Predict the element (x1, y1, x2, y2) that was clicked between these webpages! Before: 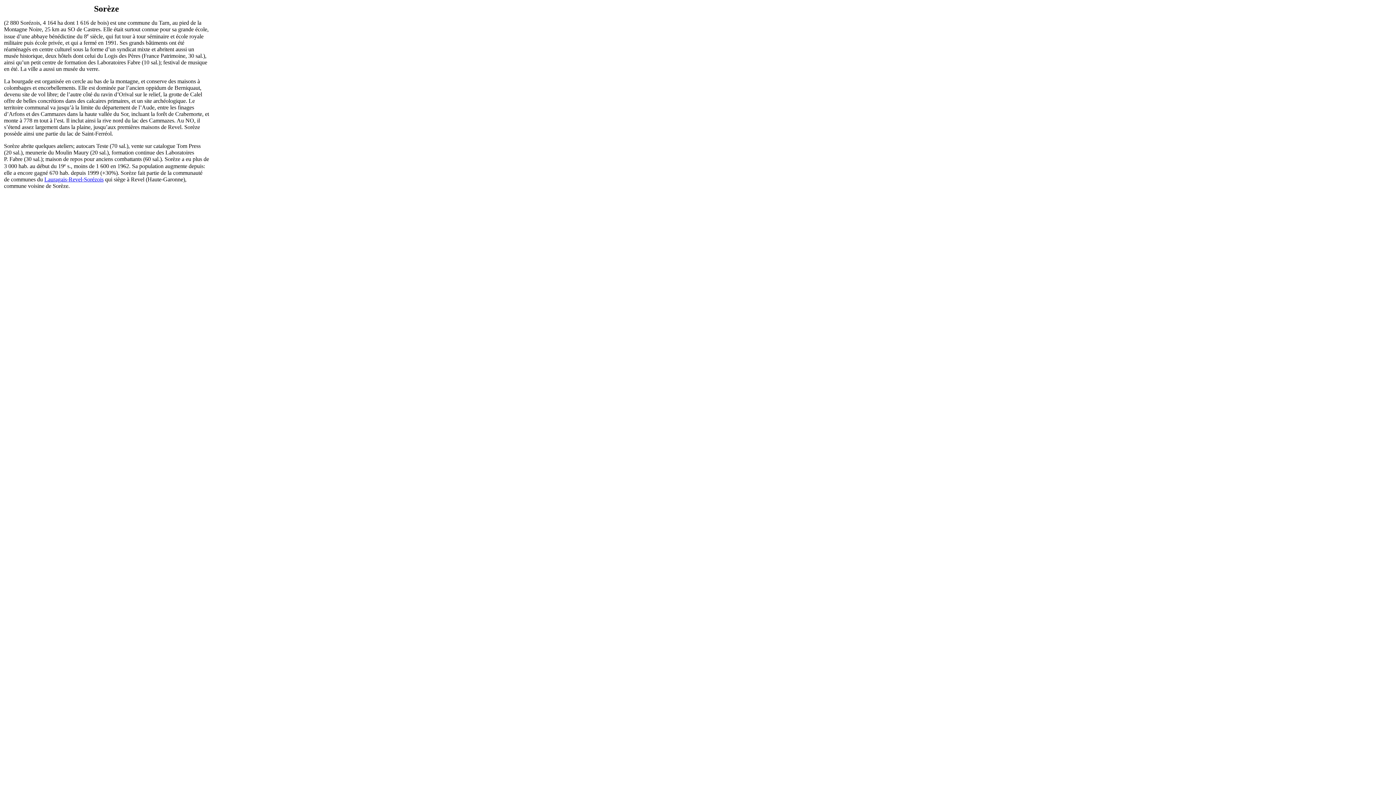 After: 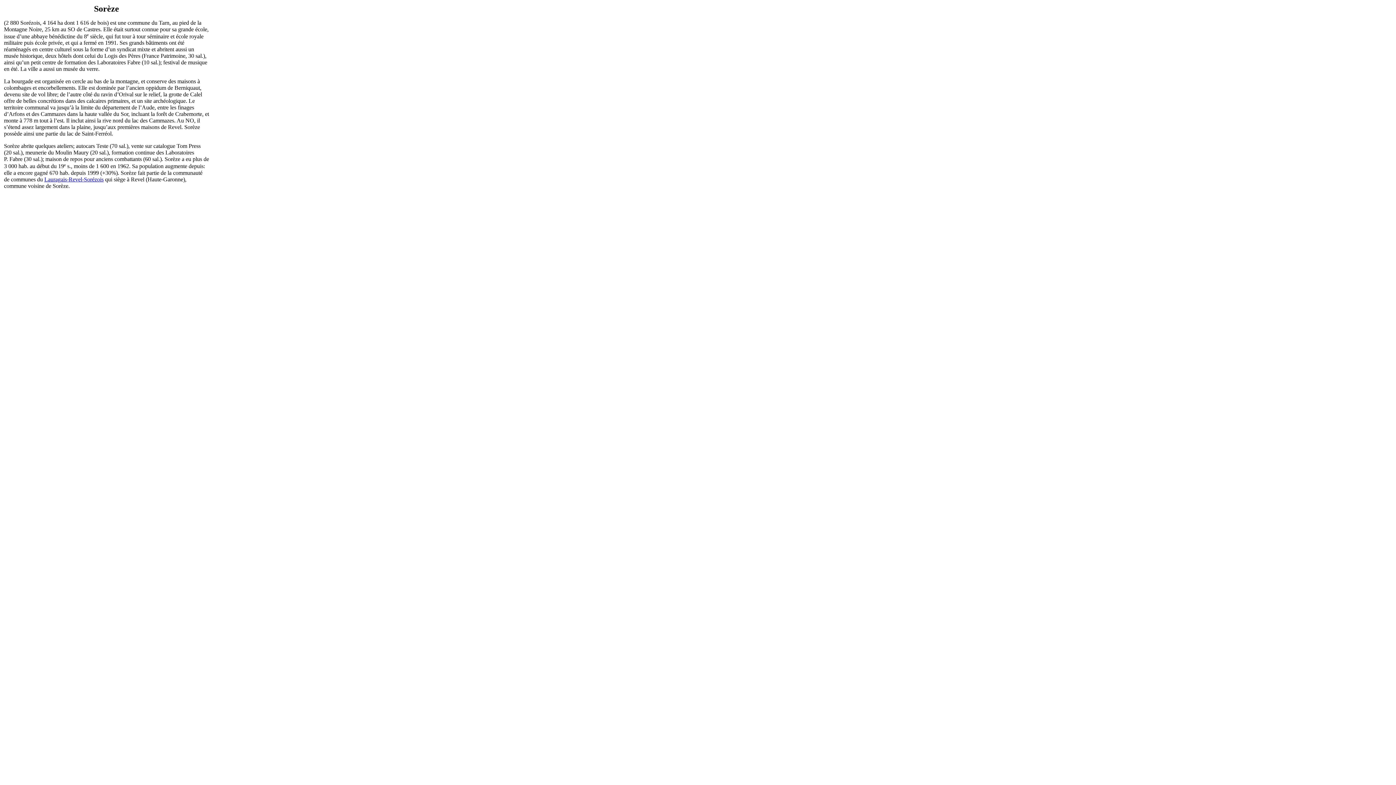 Action: bbox: (44, 176, 103, 182) label: Lauragais-Revel-Sorézois